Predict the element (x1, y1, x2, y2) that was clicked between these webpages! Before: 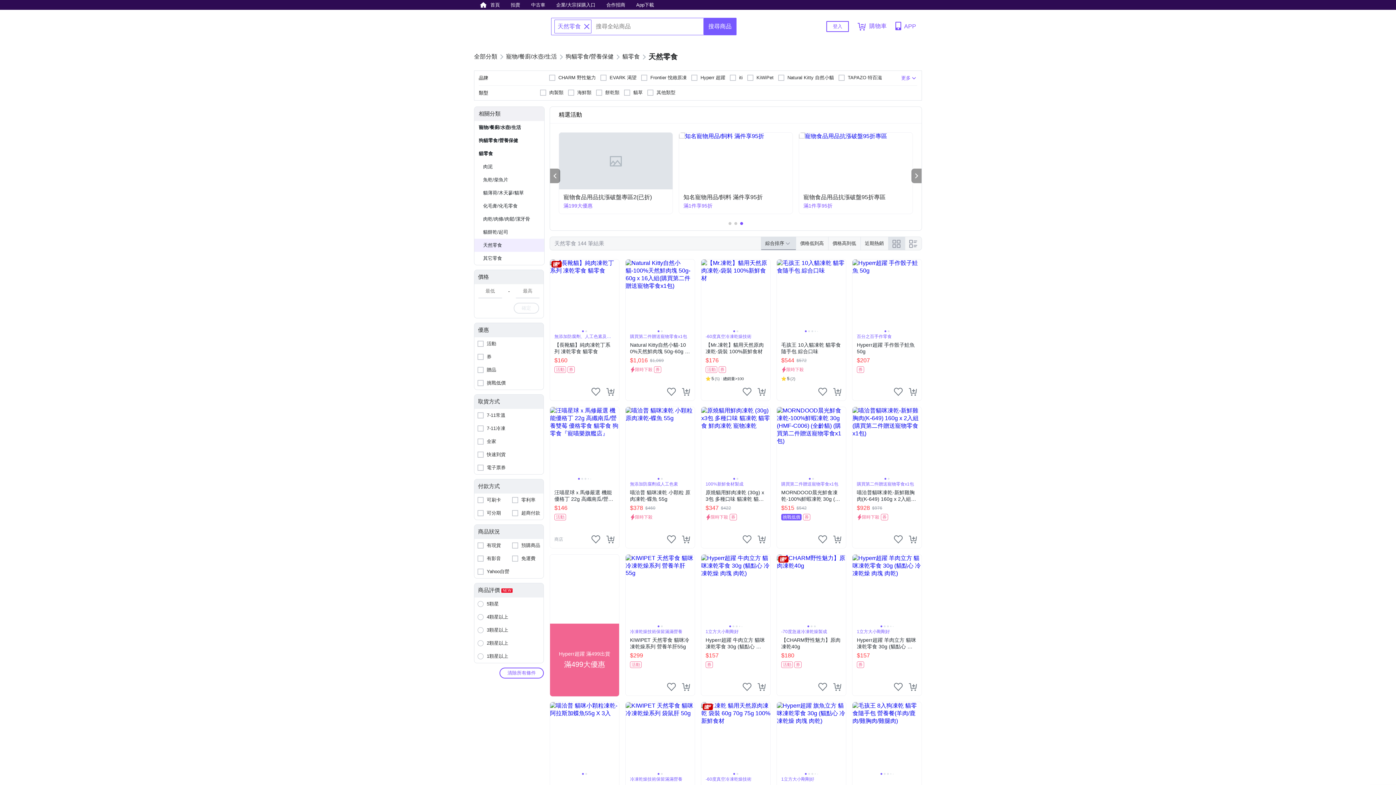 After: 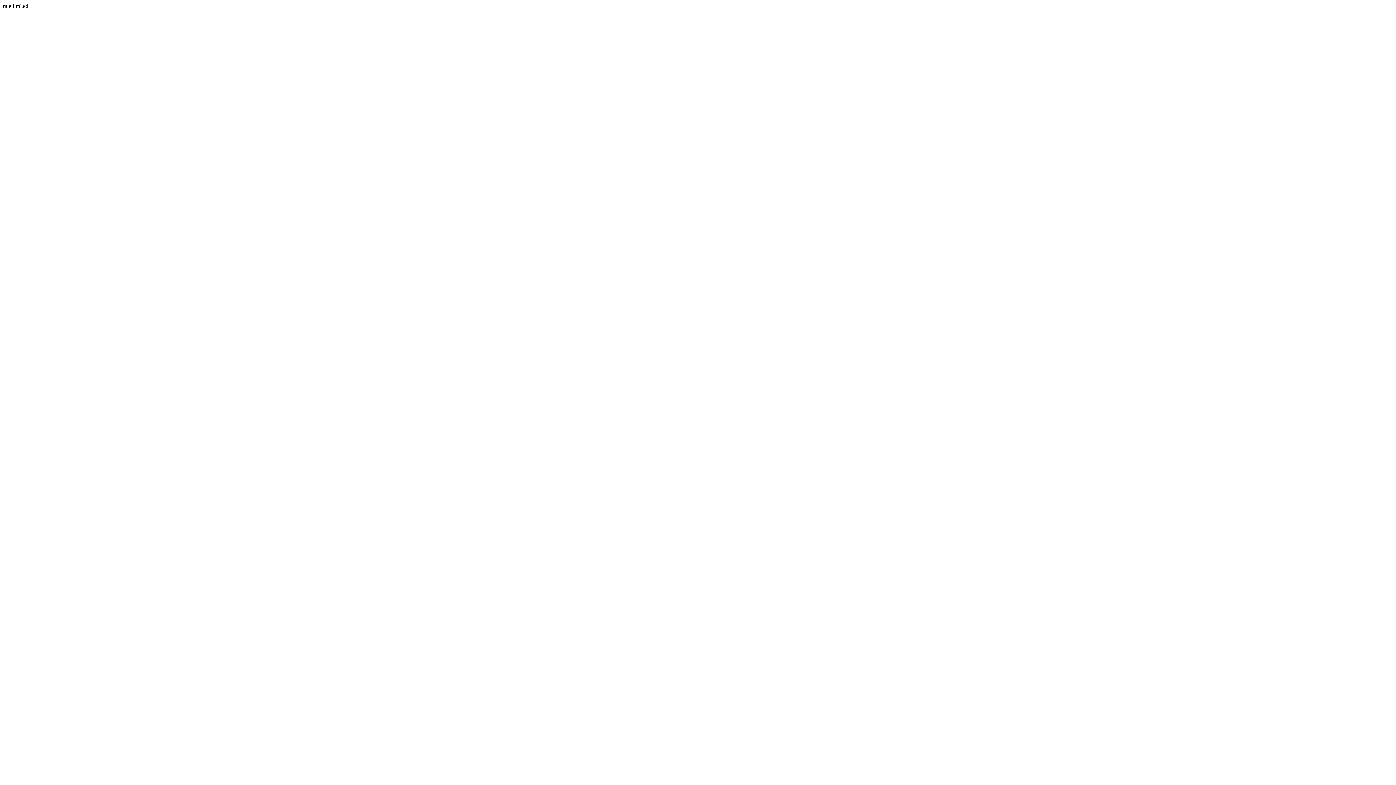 Action: bbox: (757, 535, 766, 544)